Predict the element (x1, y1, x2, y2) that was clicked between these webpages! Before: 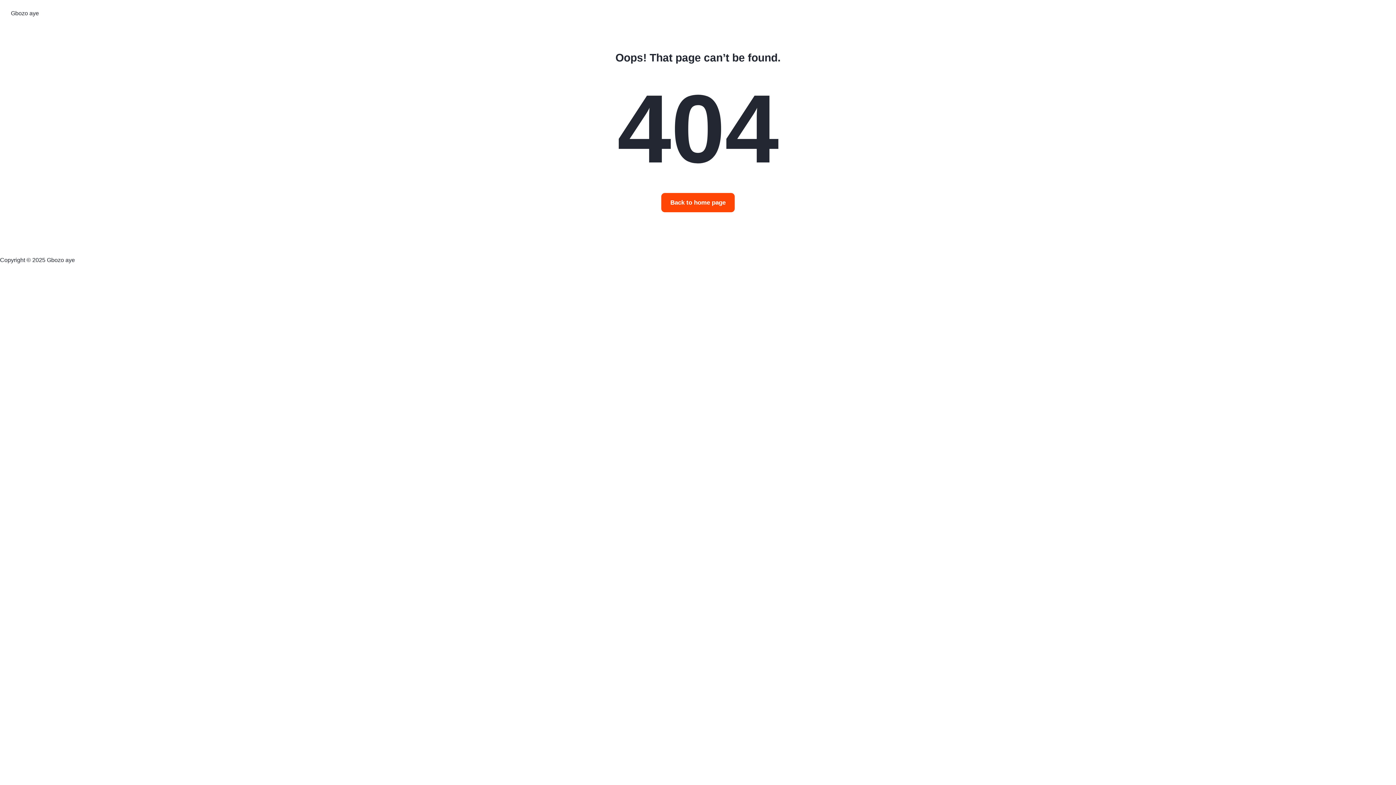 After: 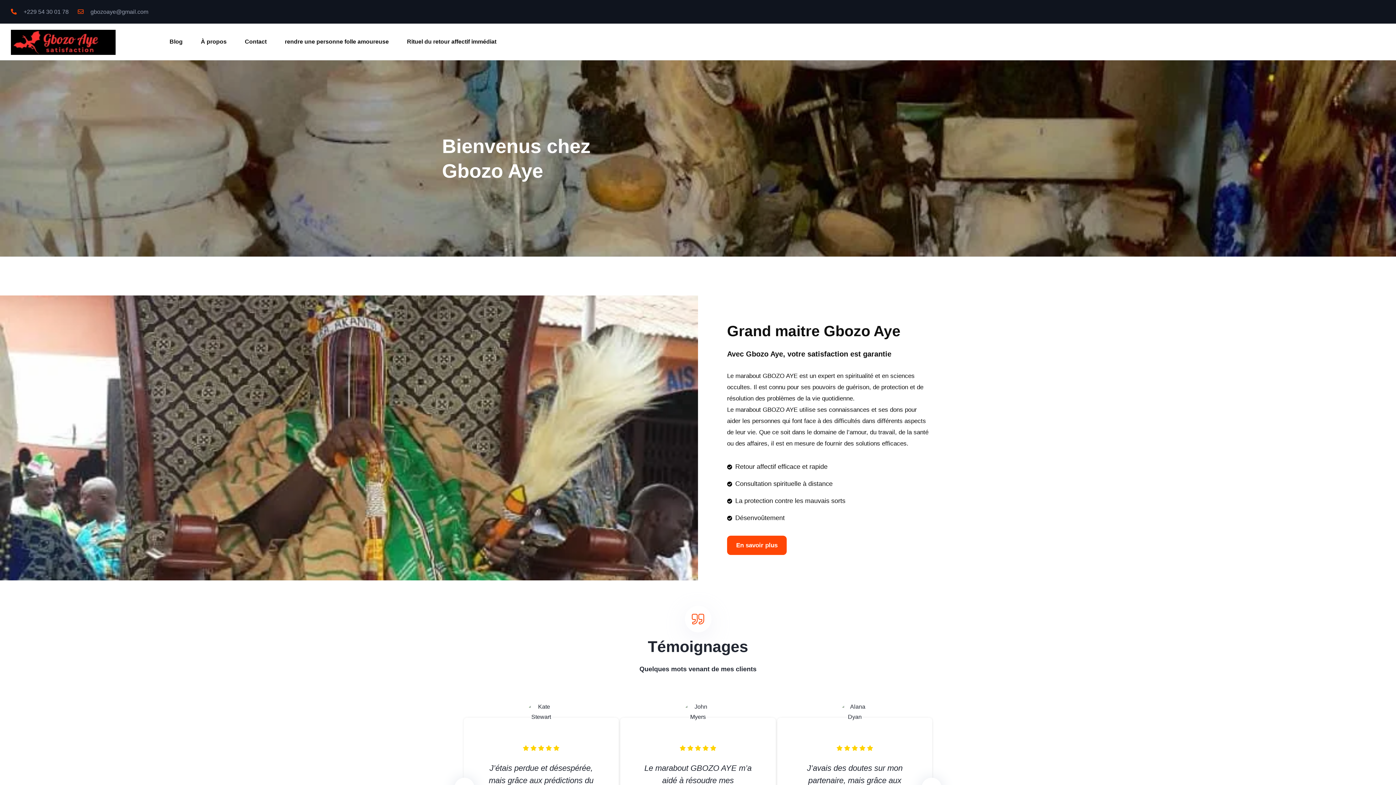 Action: label: Accueil bbox: (54, 0, 74, 25)